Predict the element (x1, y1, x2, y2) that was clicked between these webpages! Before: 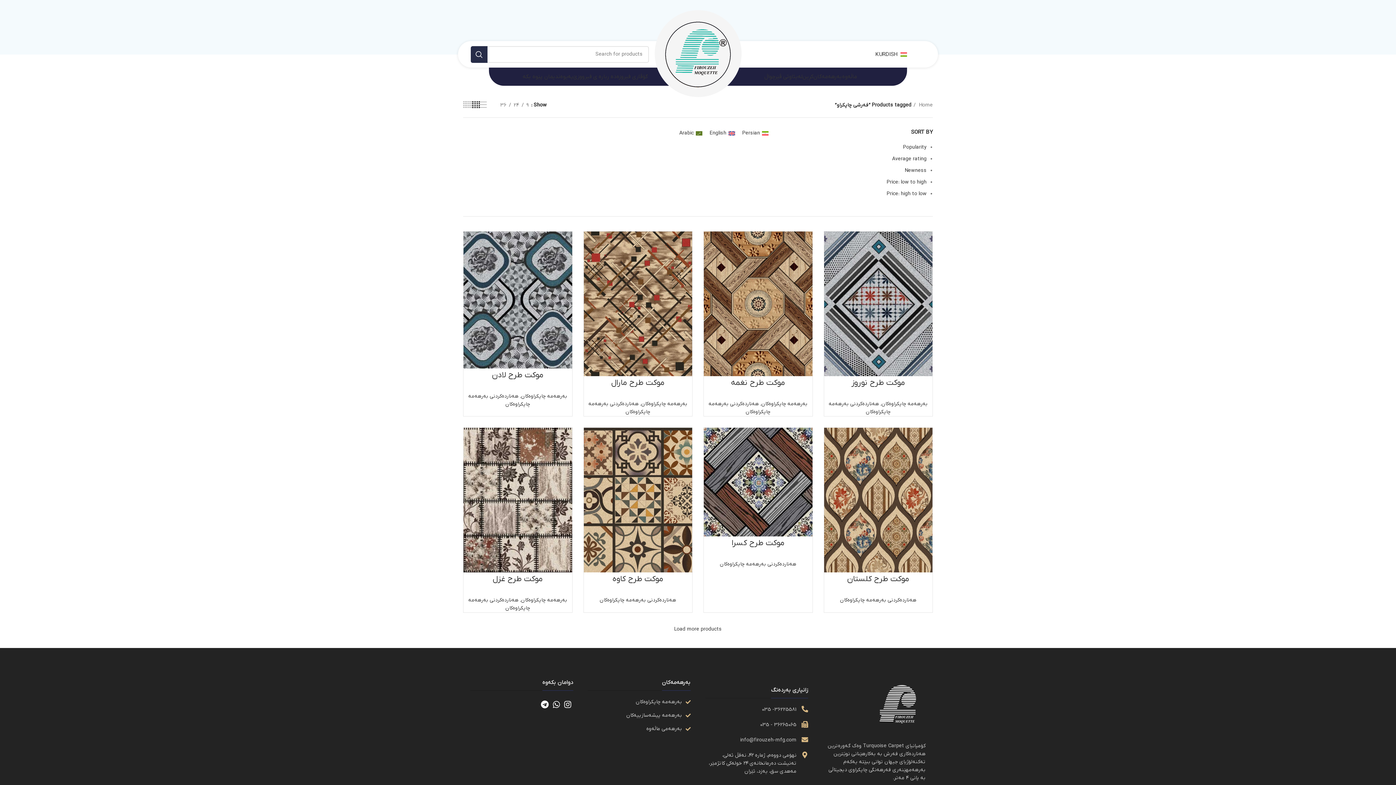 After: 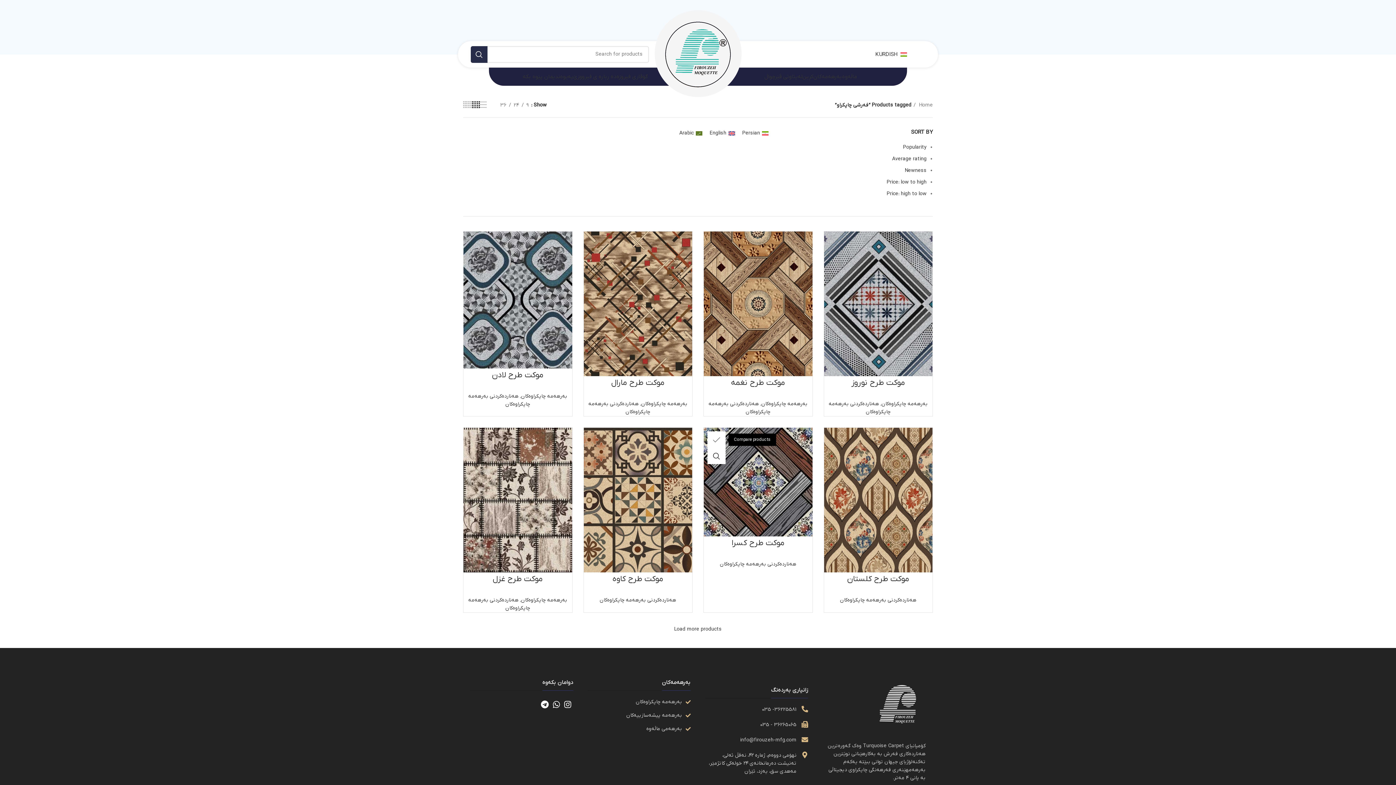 Action: bbox: (700, 431, 718, 448) label: Compare